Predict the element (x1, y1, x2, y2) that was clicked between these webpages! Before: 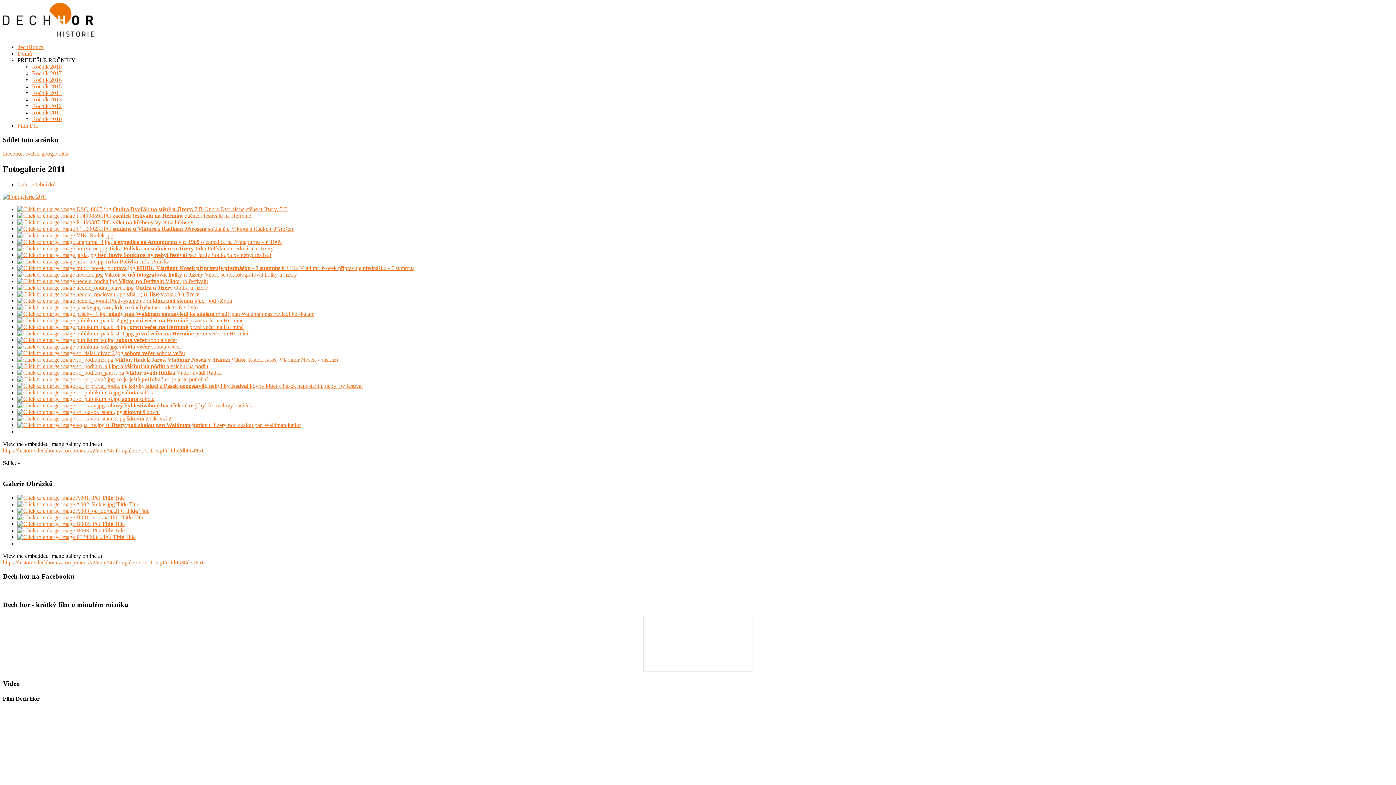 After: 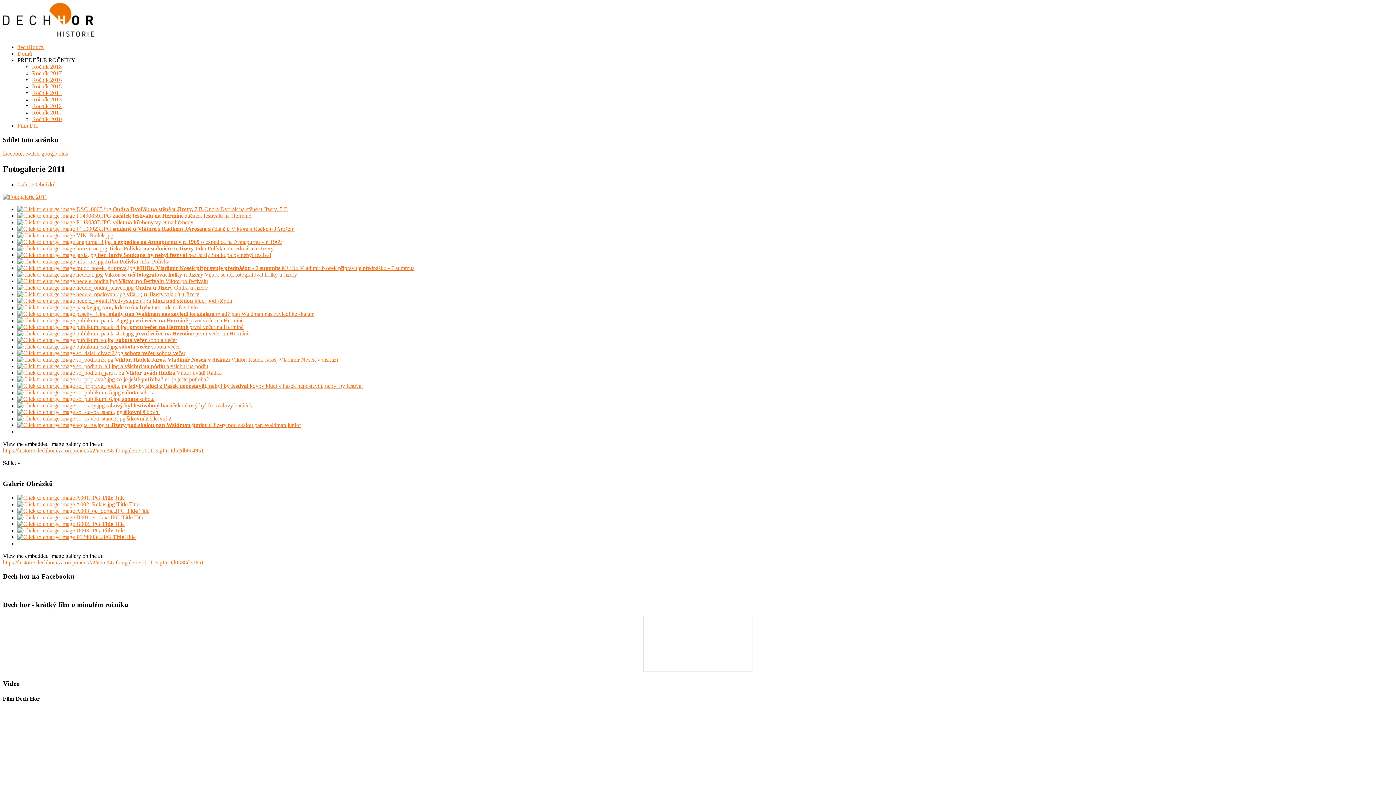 Action: bbox: (17, 520, 124, 527) label:  Title Title